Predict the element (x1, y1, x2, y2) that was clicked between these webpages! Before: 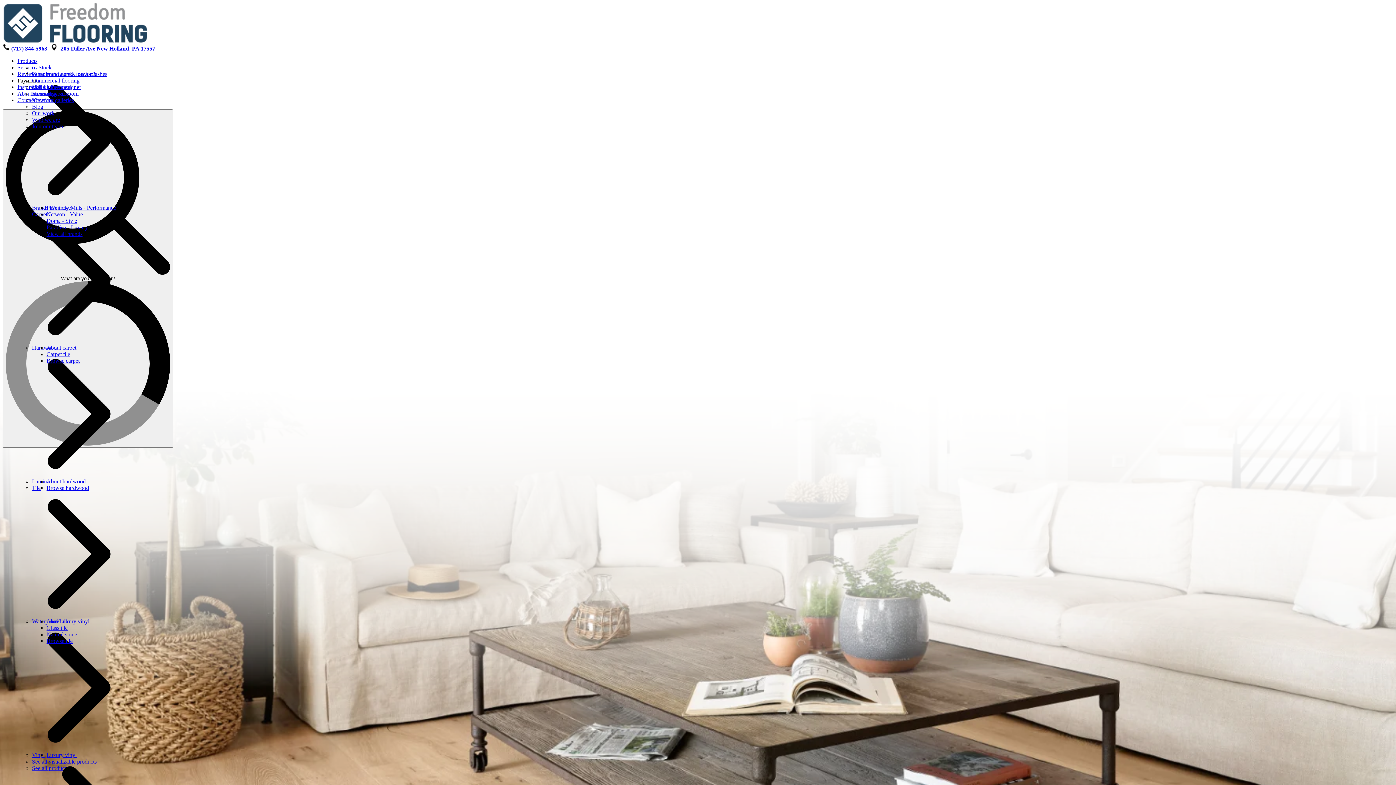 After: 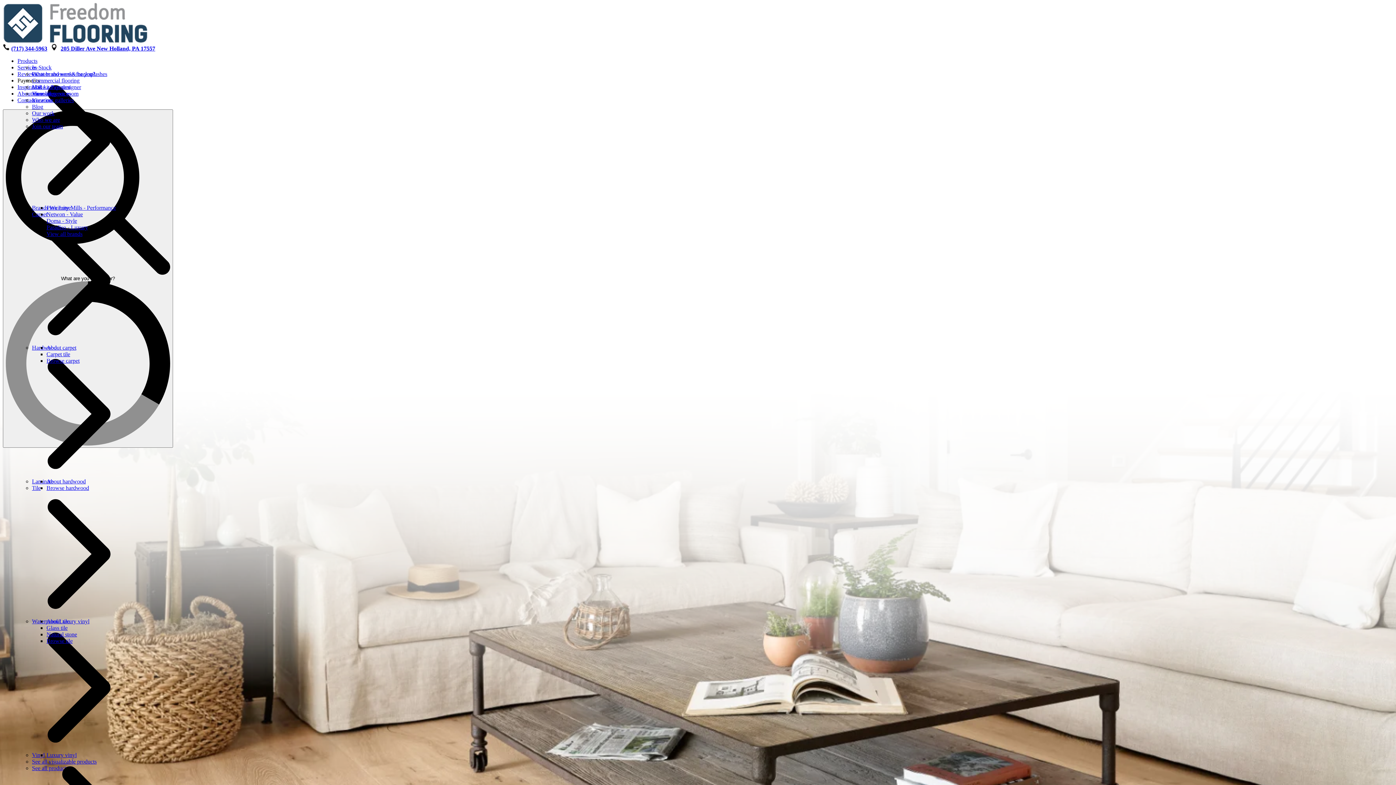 Action: label: Link to phone app 7173445963 bbox: (11, 45, 47, 51)